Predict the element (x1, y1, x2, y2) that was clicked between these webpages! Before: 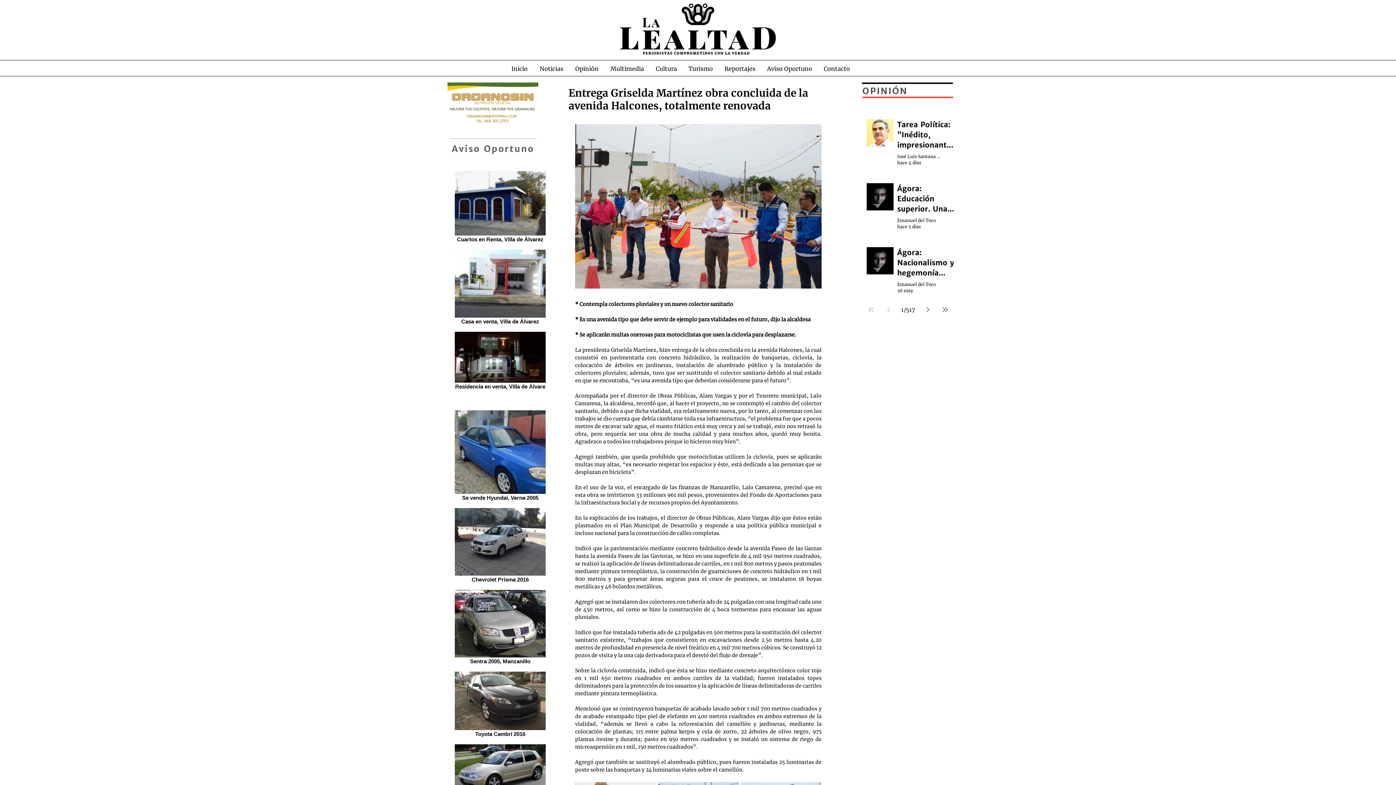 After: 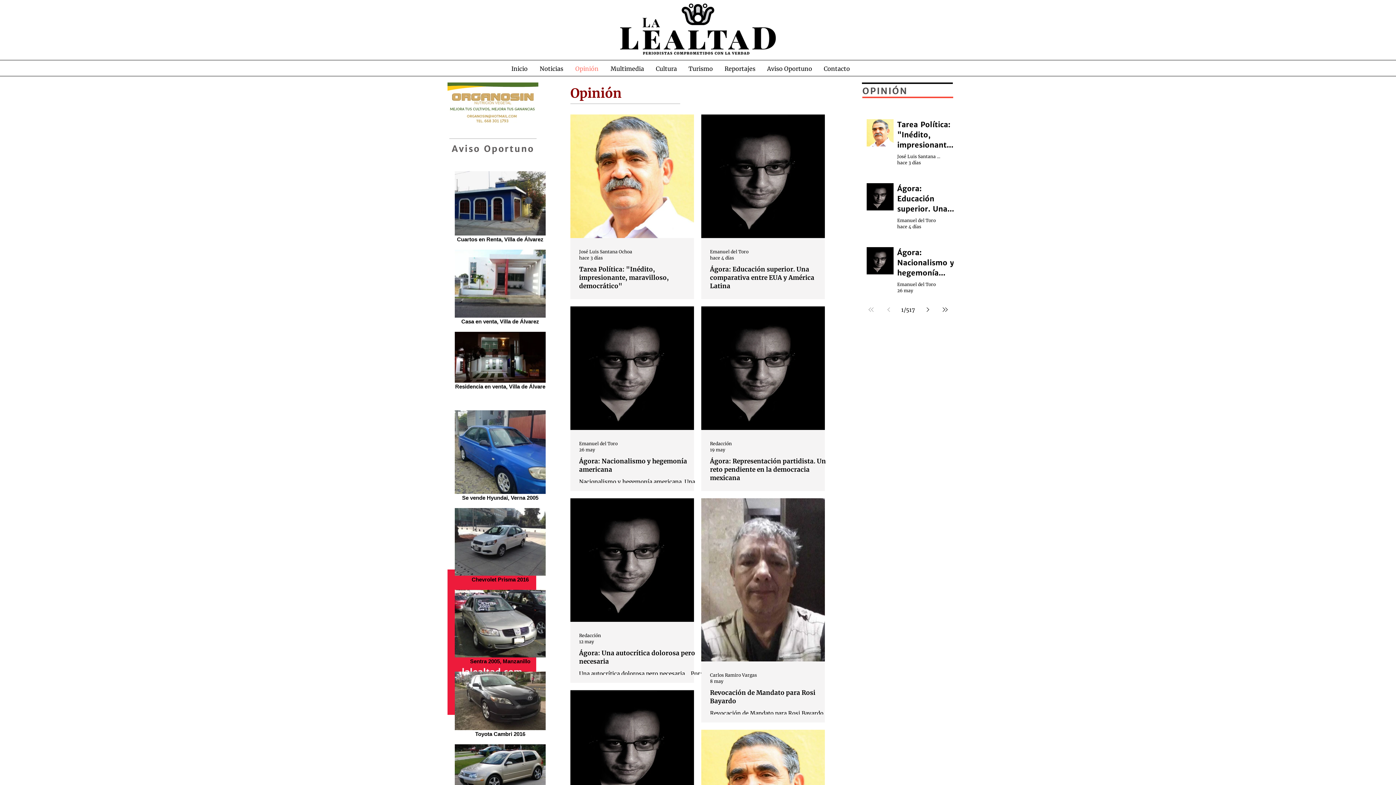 Action: label: OPINIÓN bbox: (862, 86, 907, 96)